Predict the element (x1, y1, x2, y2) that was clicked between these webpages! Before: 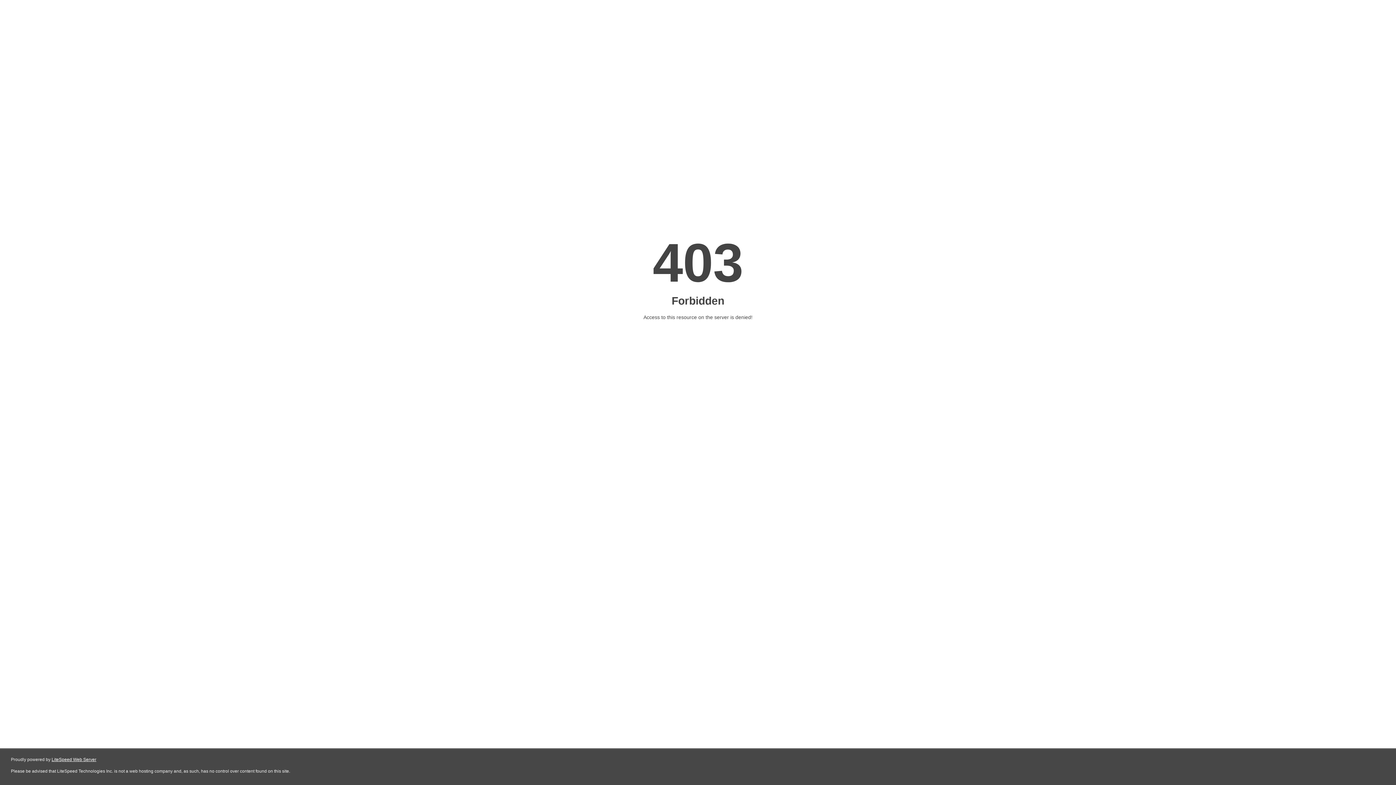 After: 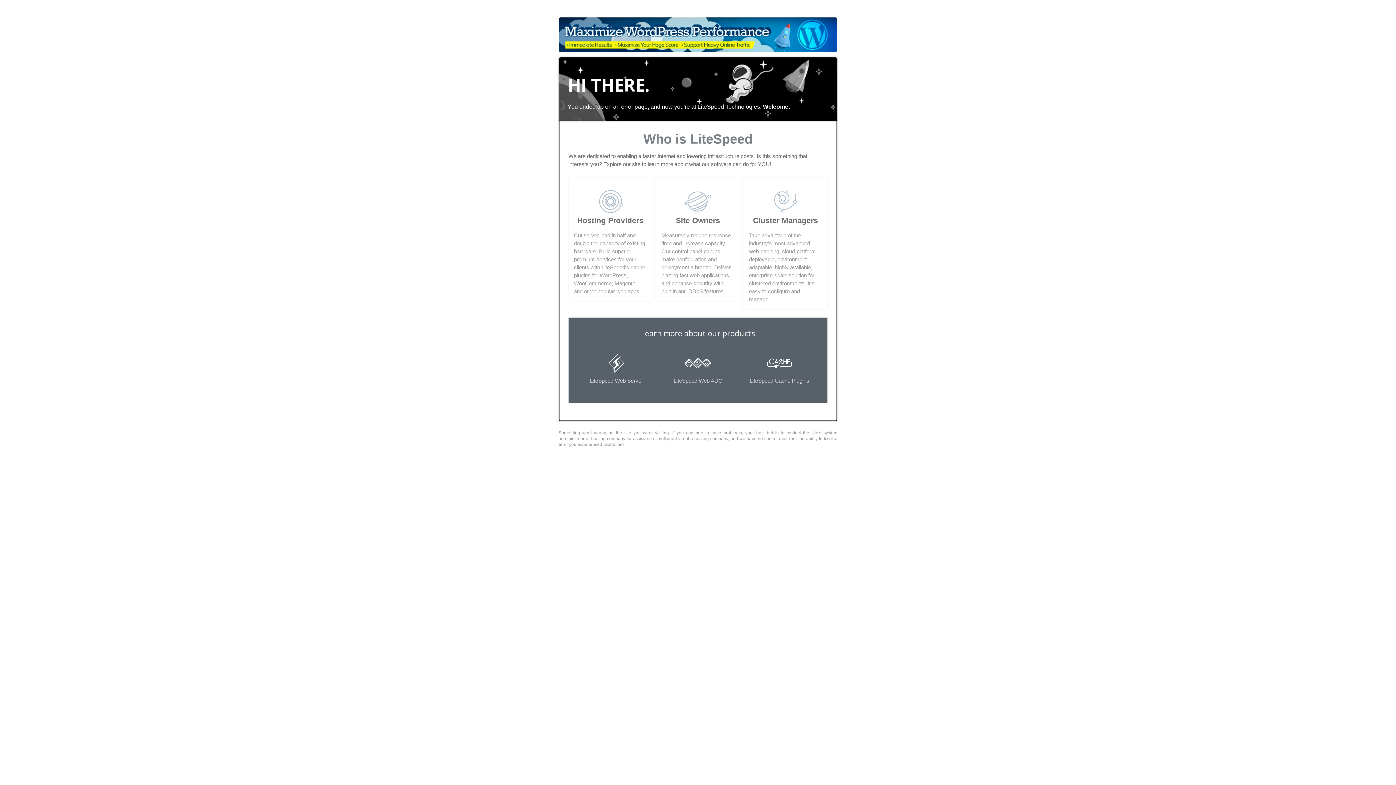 Action: label: LiteSpeed Web Server bbox: (51, 757, 96, 762)